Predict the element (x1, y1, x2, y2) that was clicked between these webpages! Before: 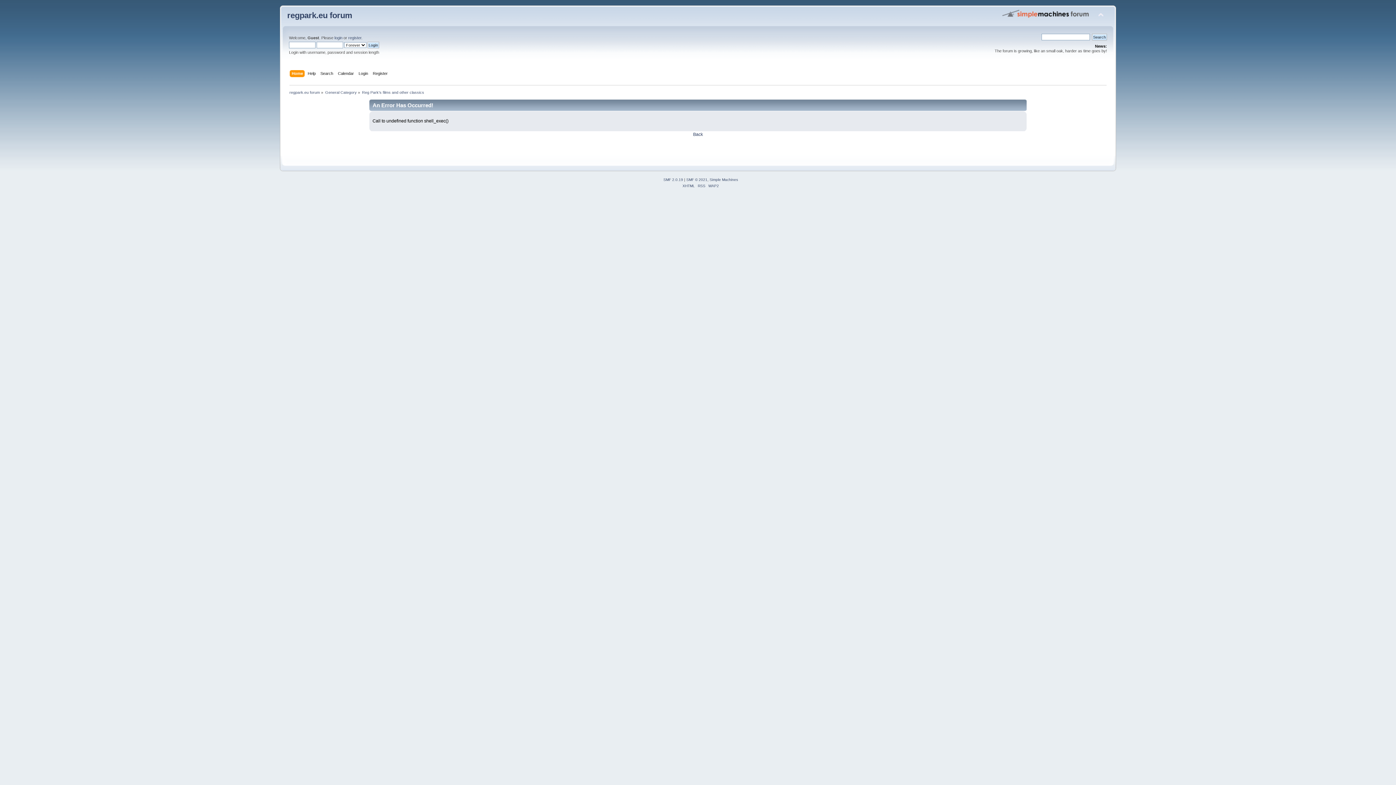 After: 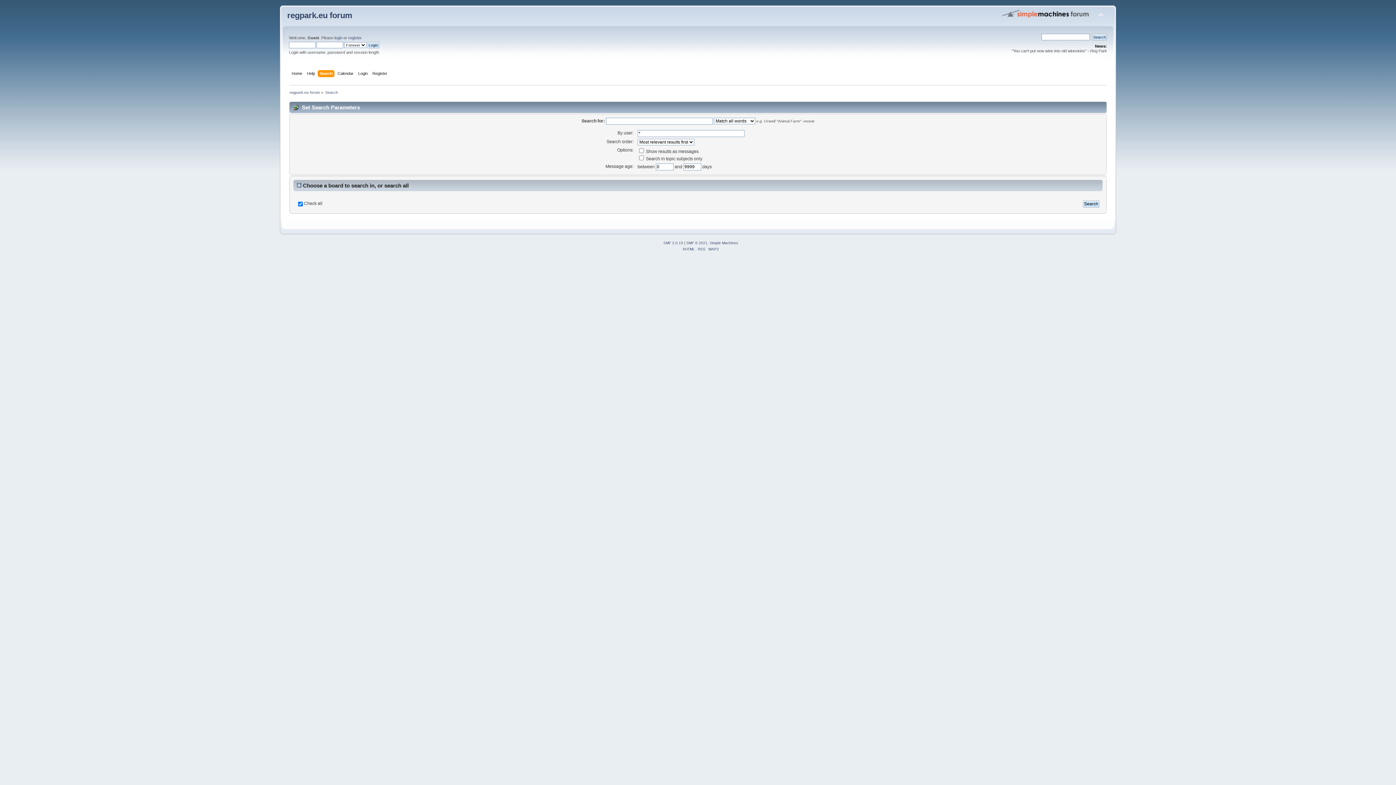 Action: label: Search bbox: (320, 70, 335, 78)